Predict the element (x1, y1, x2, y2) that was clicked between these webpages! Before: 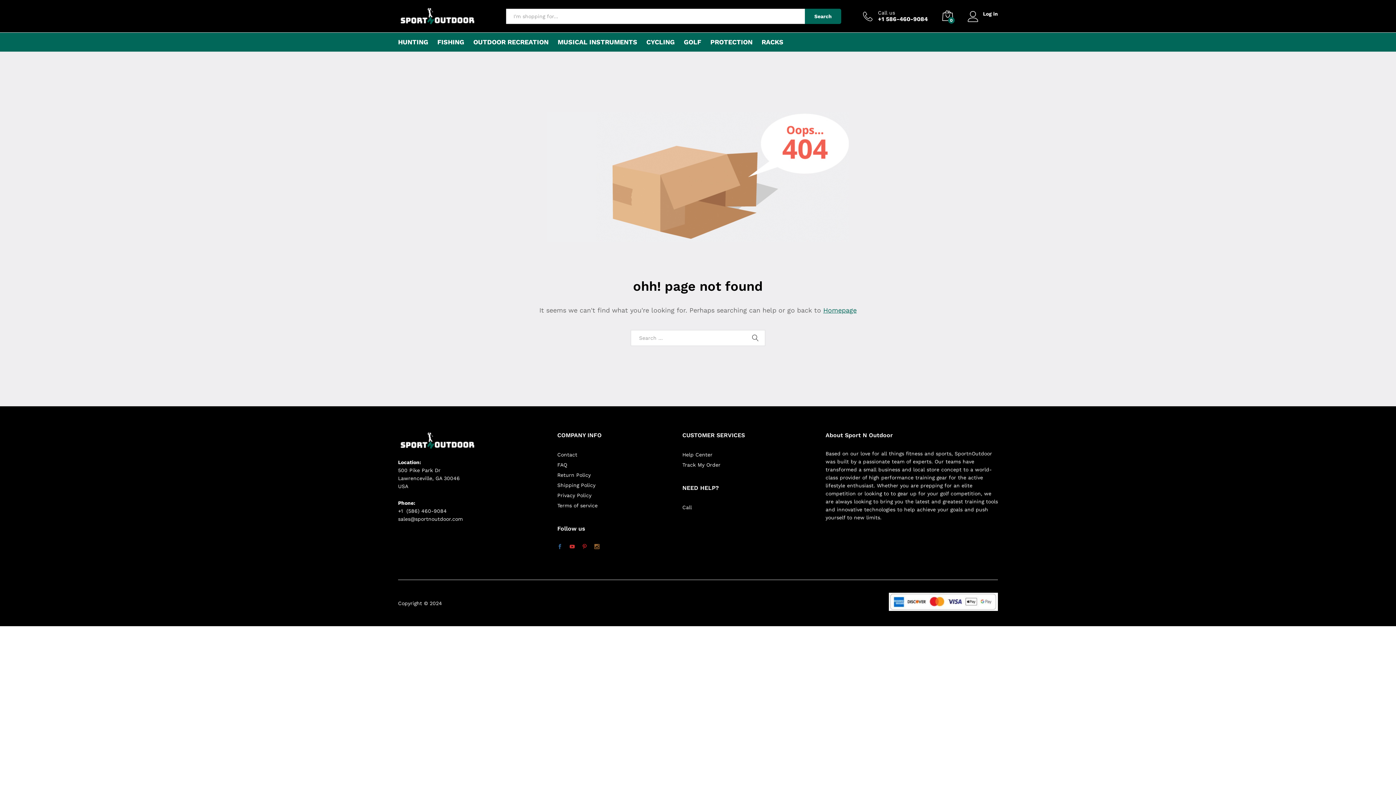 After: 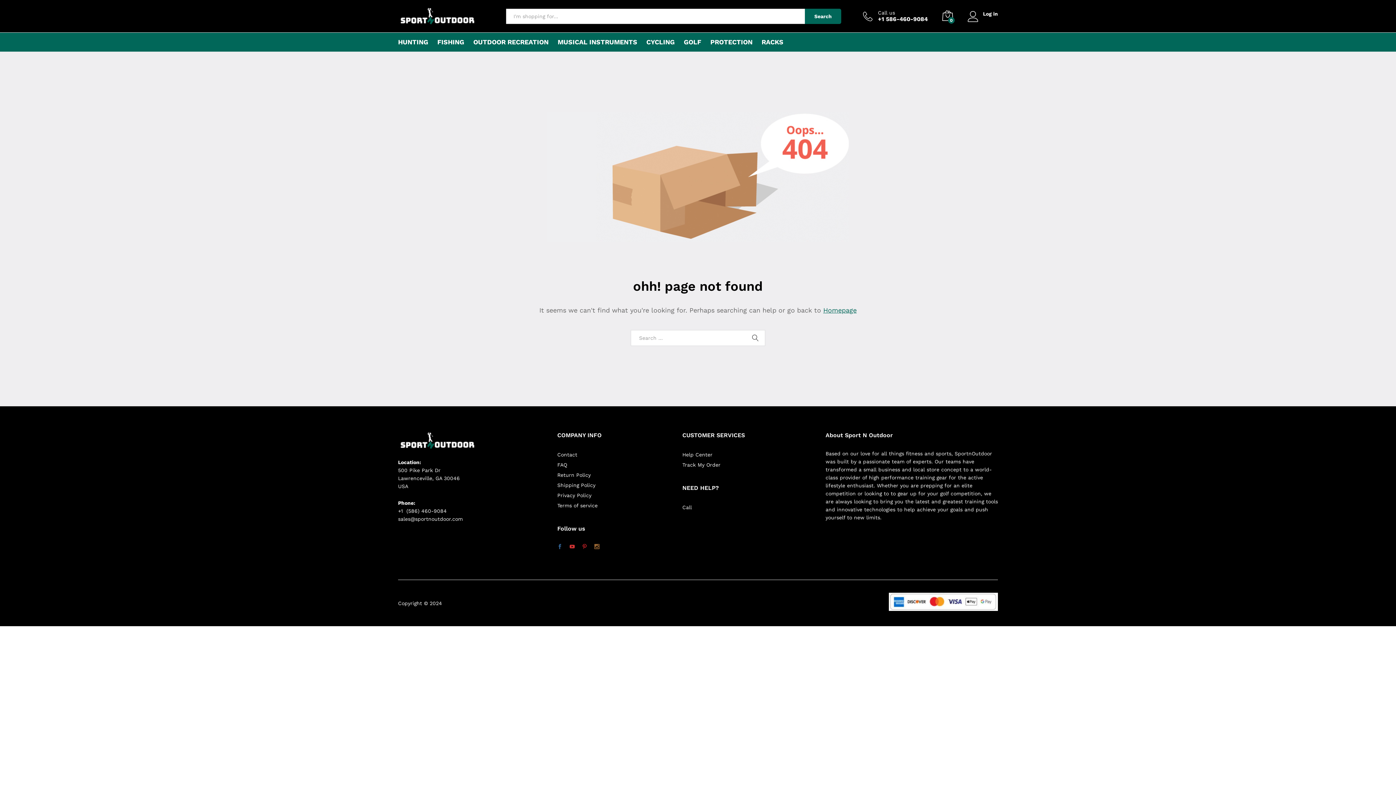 Action: bbox: (578, 543, 590, 551)